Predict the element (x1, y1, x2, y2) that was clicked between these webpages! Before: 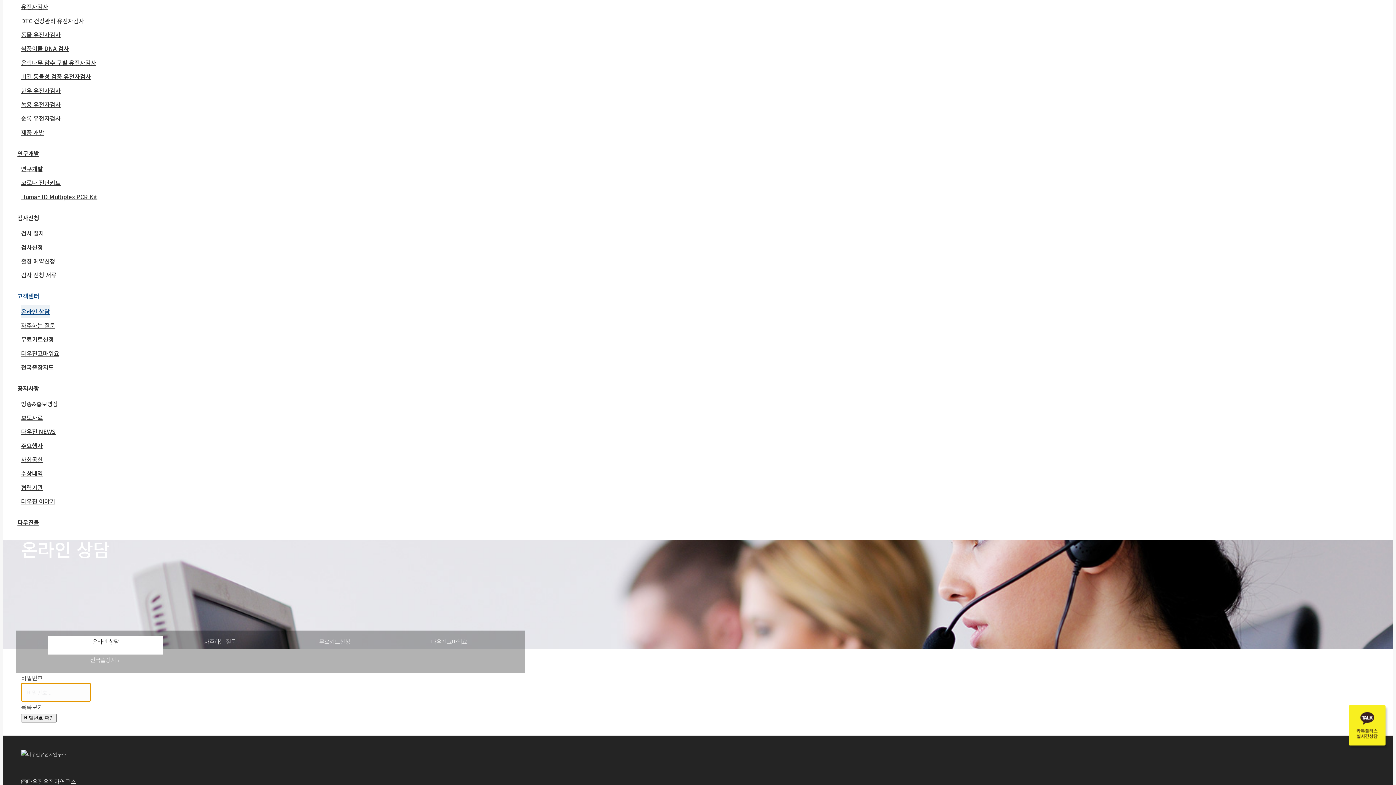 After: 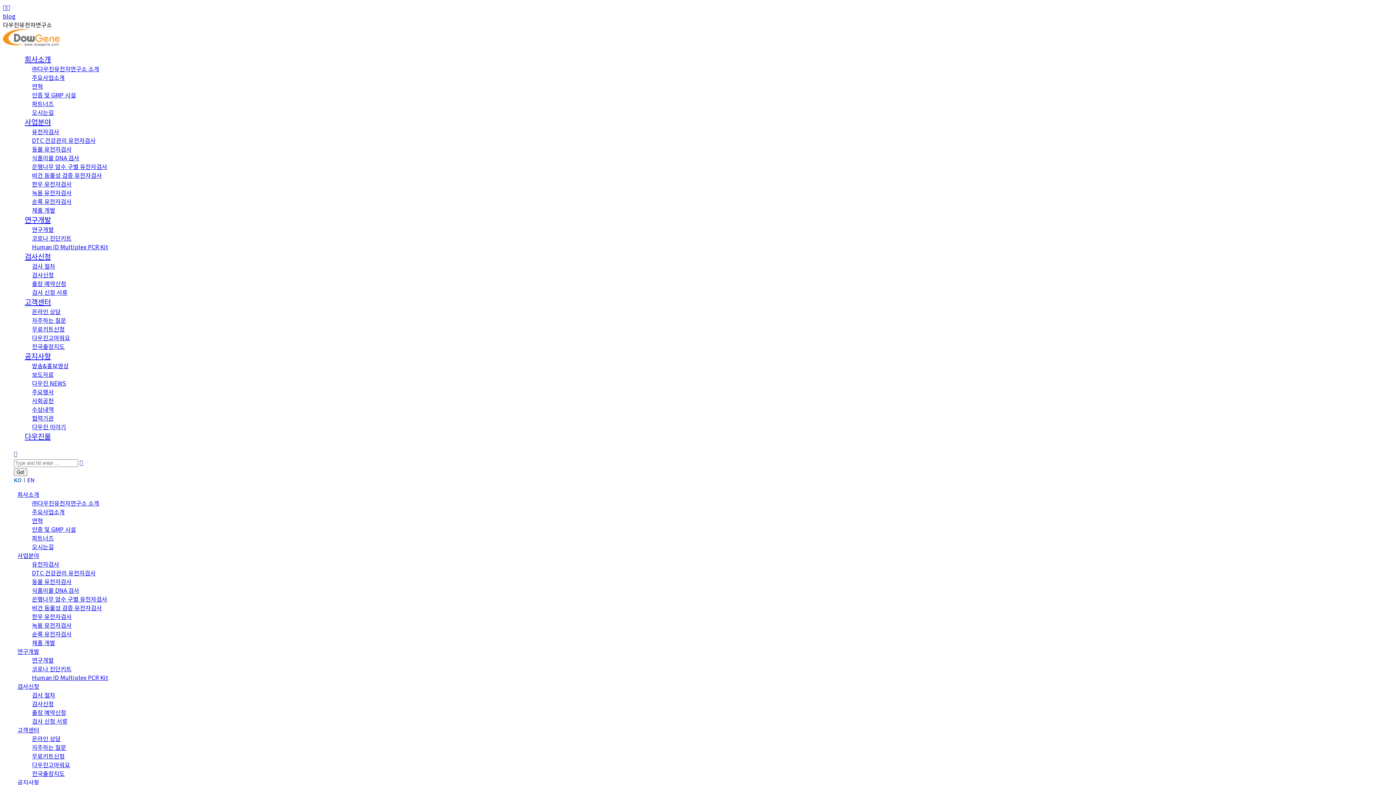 Action: label: 주요행사 bbox: (21, 439, 42, 452)